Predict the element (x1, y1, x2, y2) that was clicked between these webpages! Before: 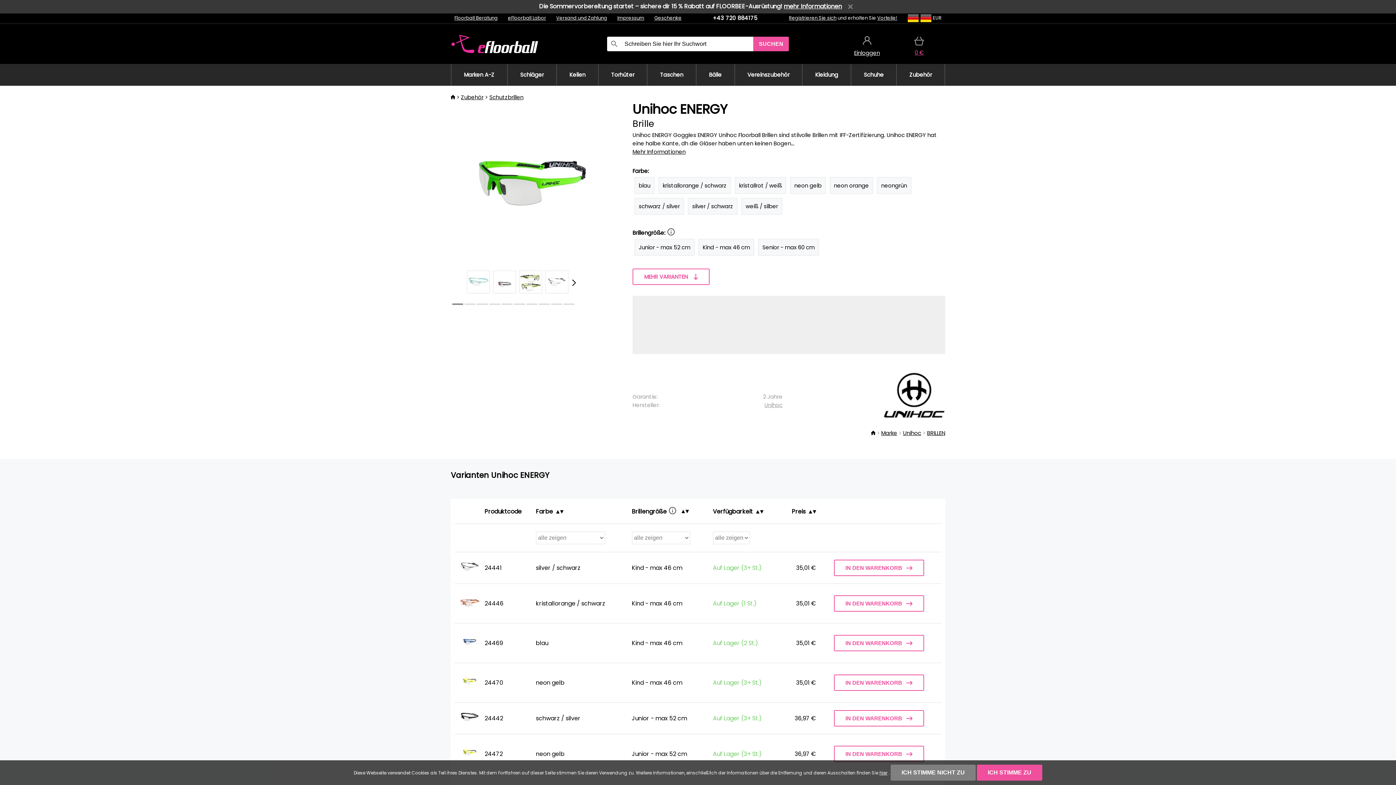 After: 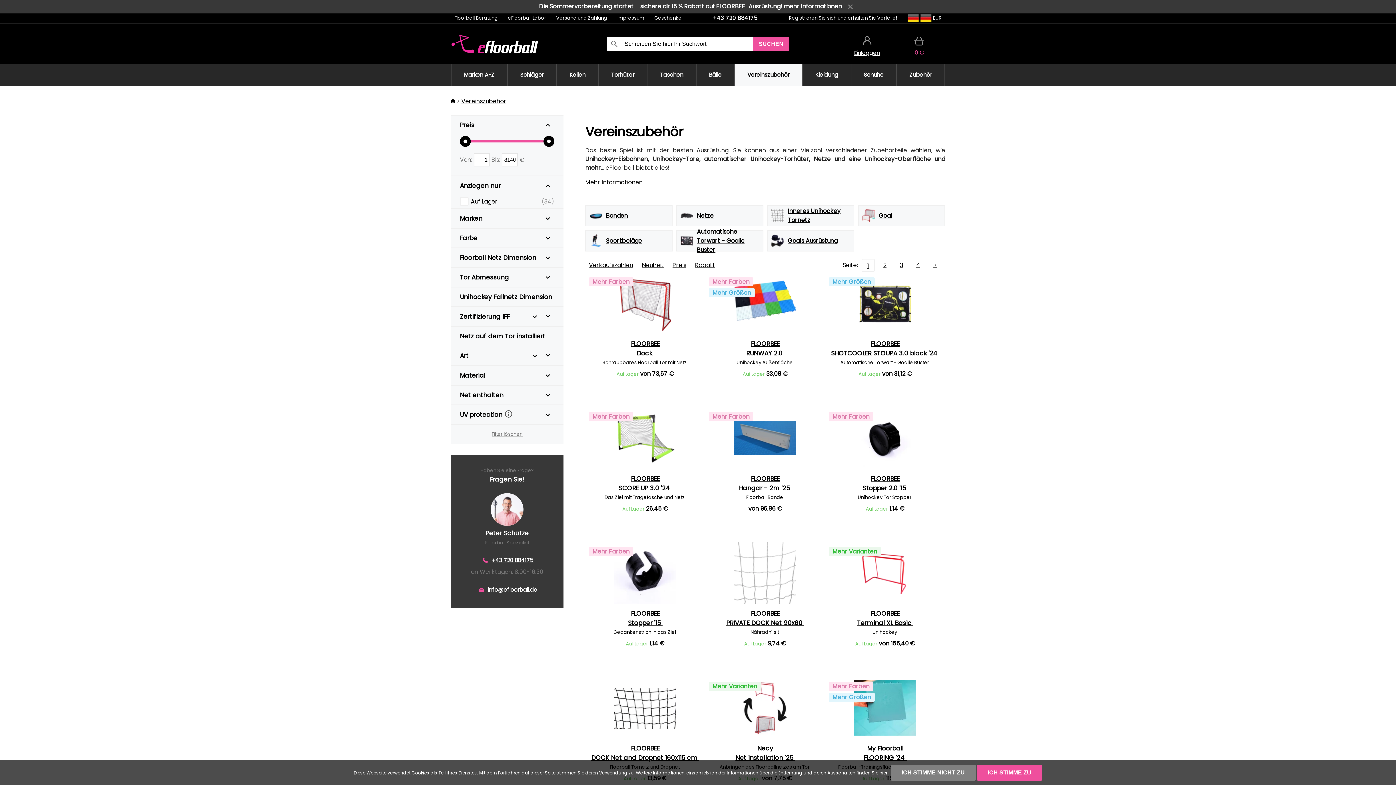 Action: label: Vereinszubehör bbox: (734, 63, 802, 85)